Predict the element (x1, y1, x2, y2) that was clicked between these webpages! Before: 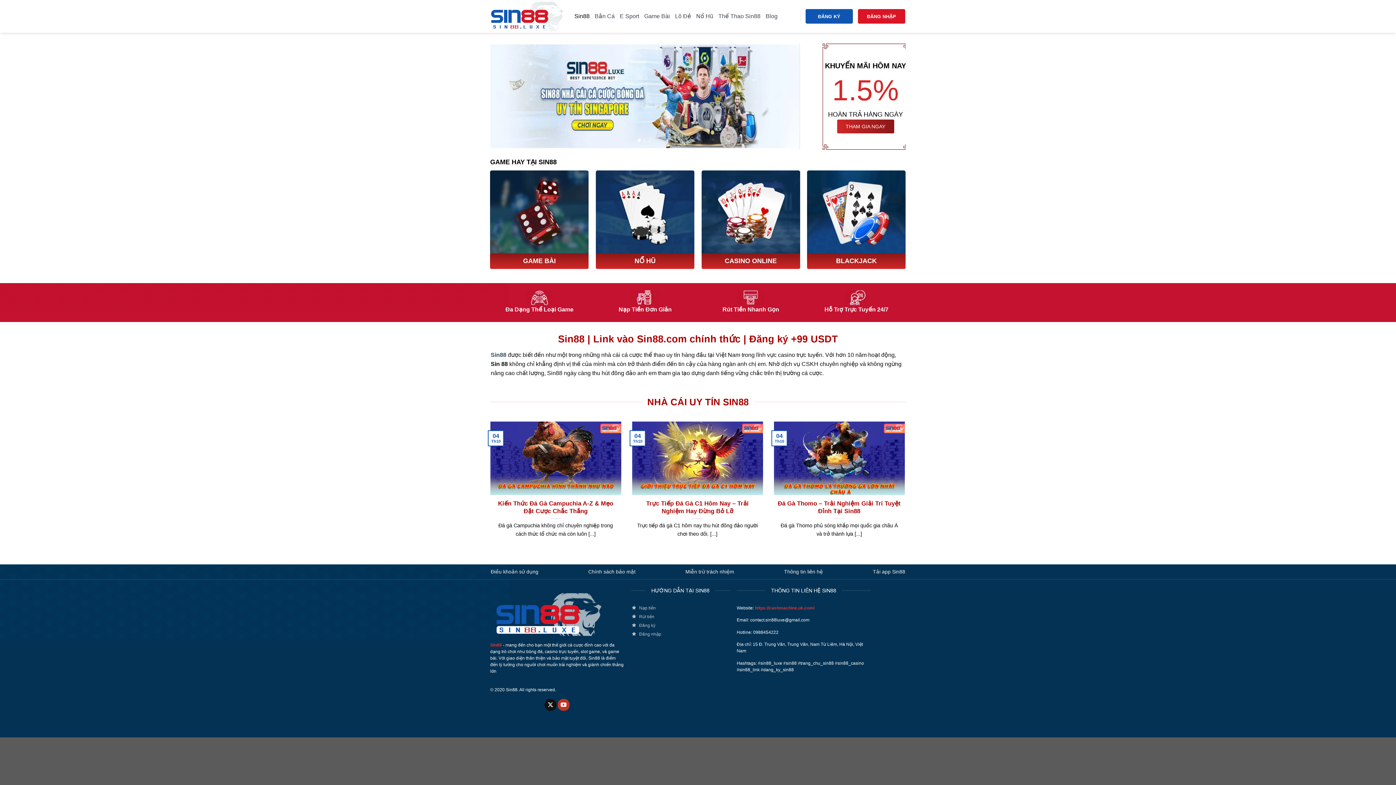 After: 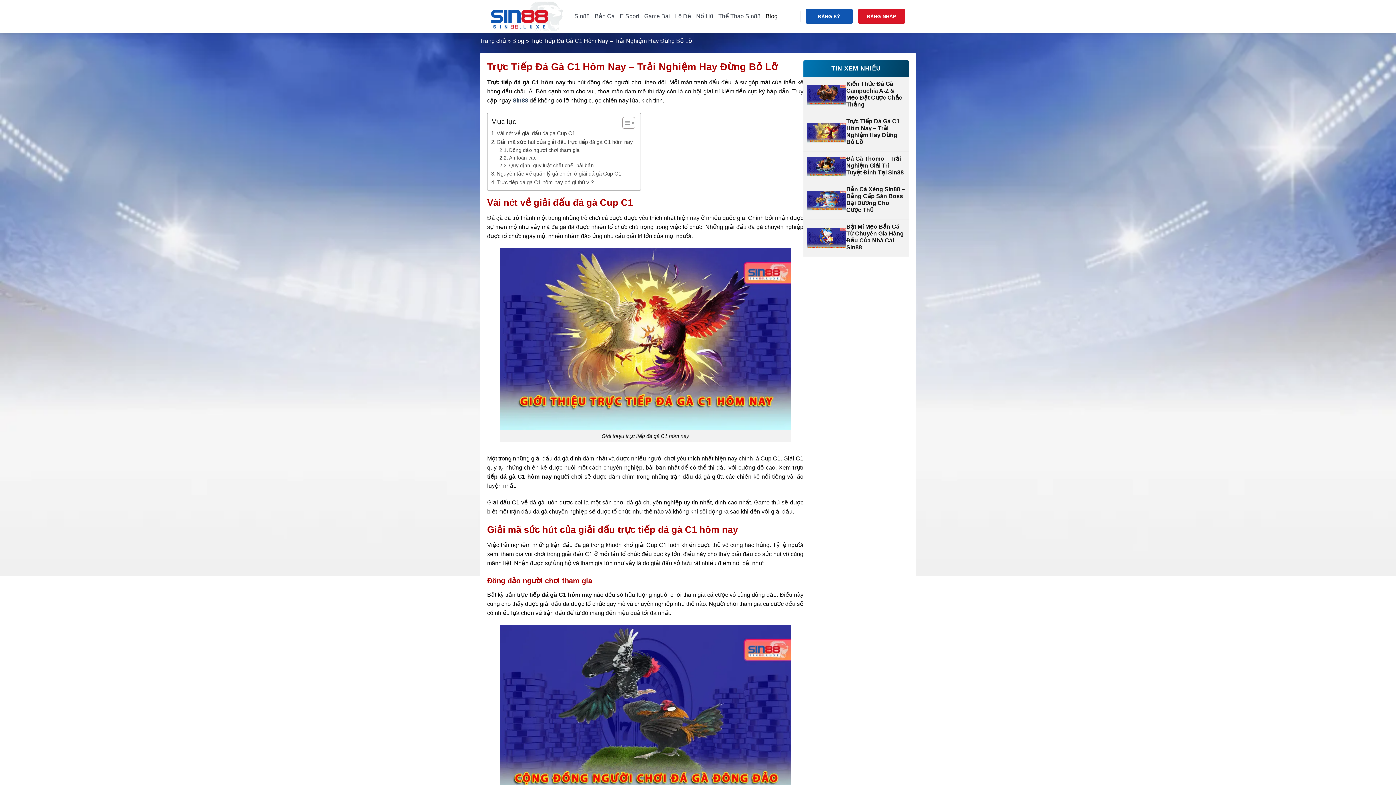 Action: bbox: (635, 500, 759, 515) label: Trực Tiếp Đá Gà C1 Hôm Nay – Trải Nghiệm Hay Đừng Bỏ Lỡ